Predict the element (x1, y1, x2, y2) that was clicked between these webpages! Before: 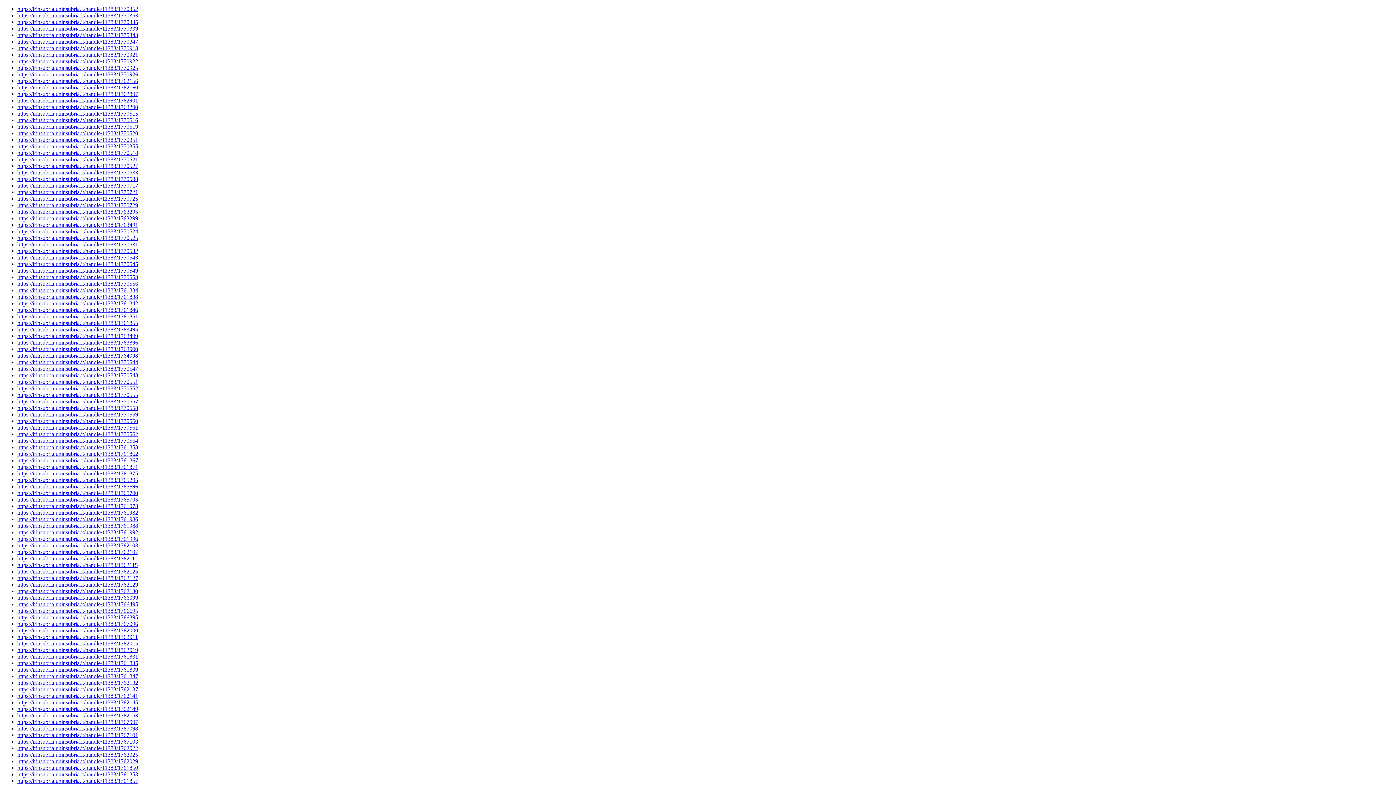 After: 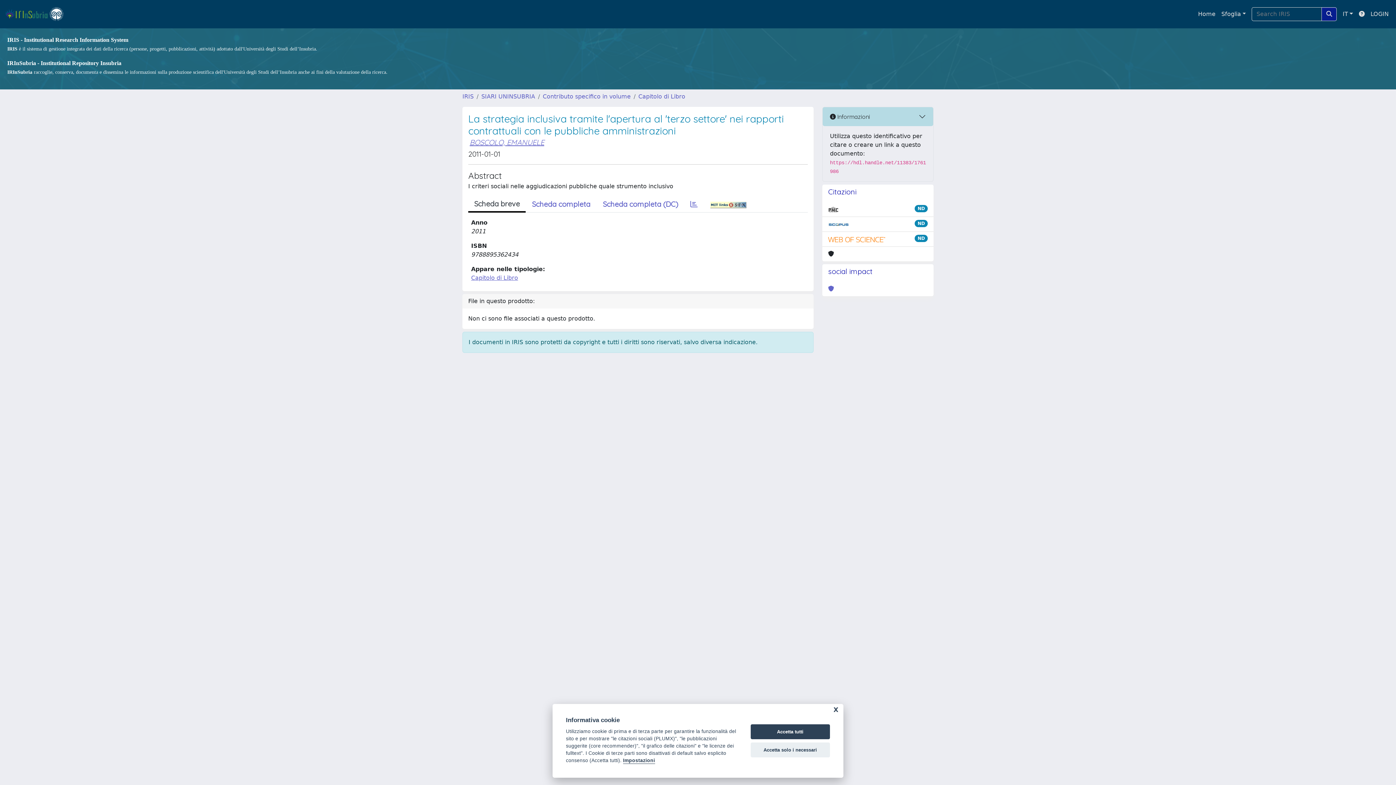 Action: bbox: (17, 516, 138, 522) label: https://irinsubria.uninsubria.it/handle/11383/1761986